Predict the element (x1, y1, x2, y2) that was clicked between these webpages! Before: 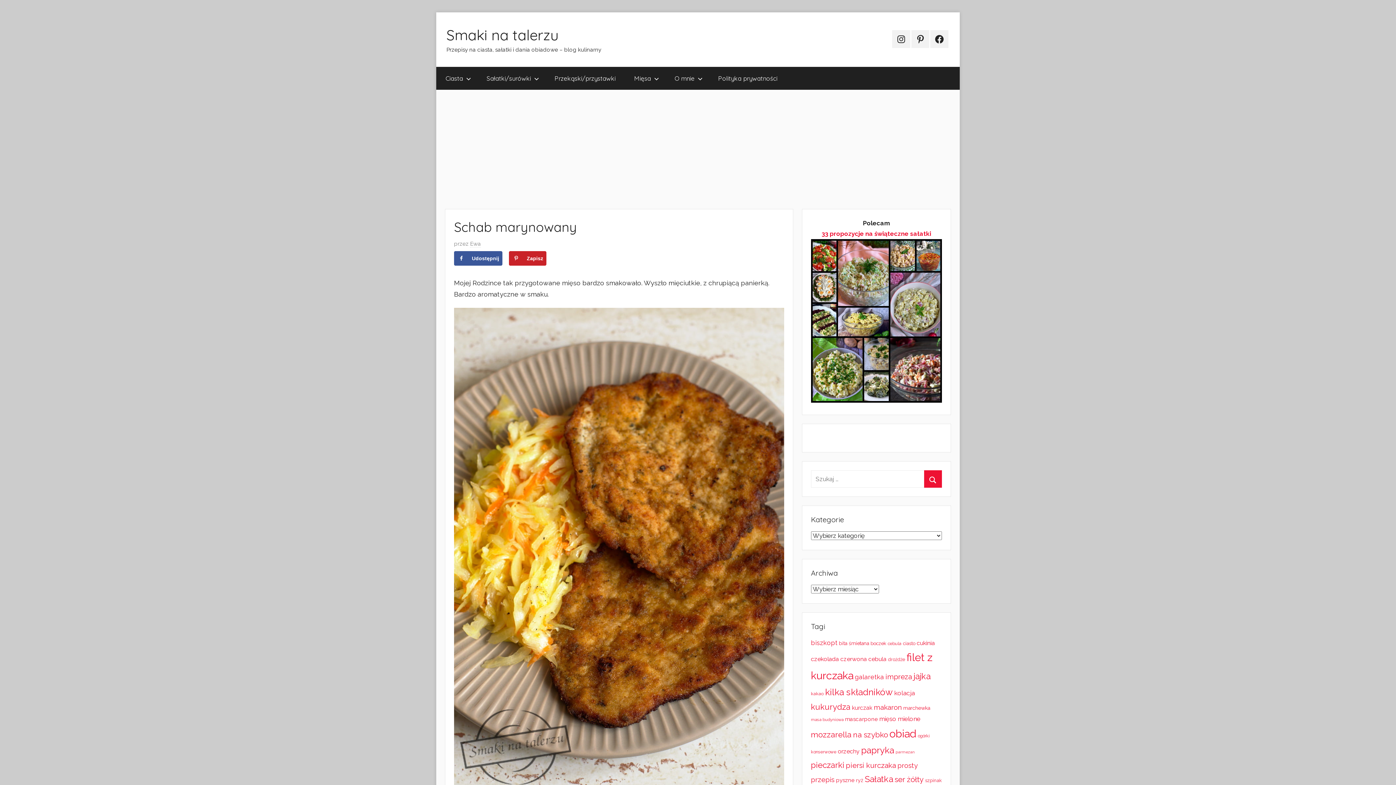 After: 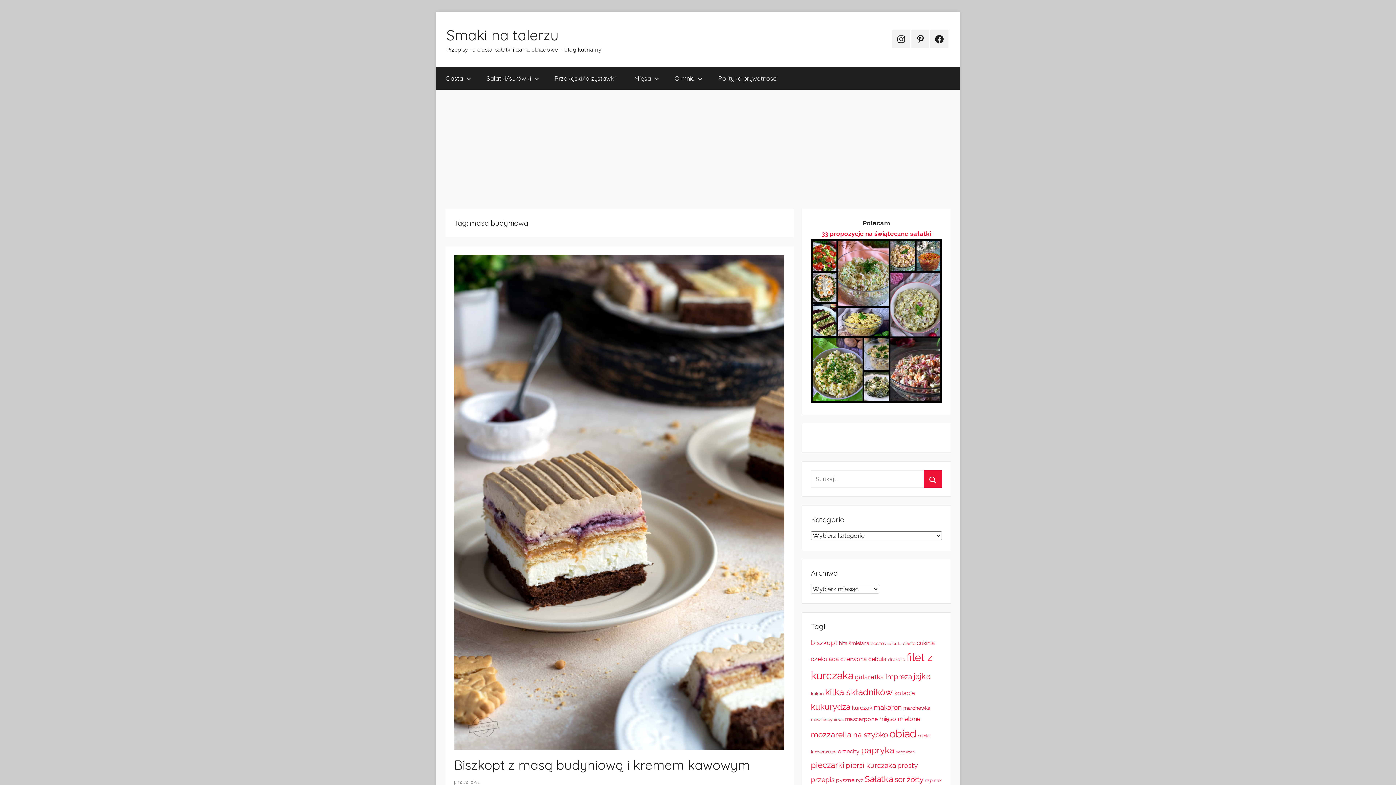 Action: label: masa budyniowa (83 elementy) bbox: (811, 717, 843, 722)